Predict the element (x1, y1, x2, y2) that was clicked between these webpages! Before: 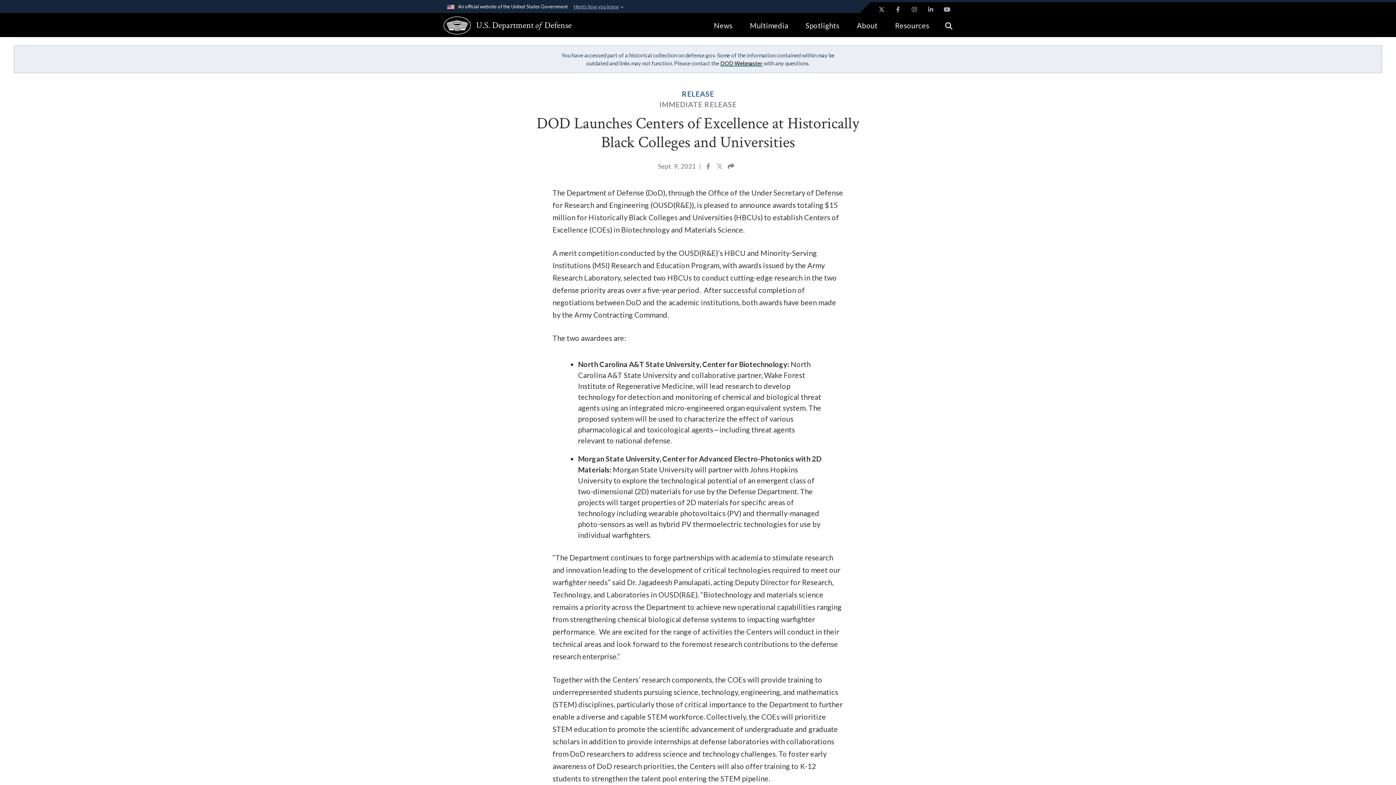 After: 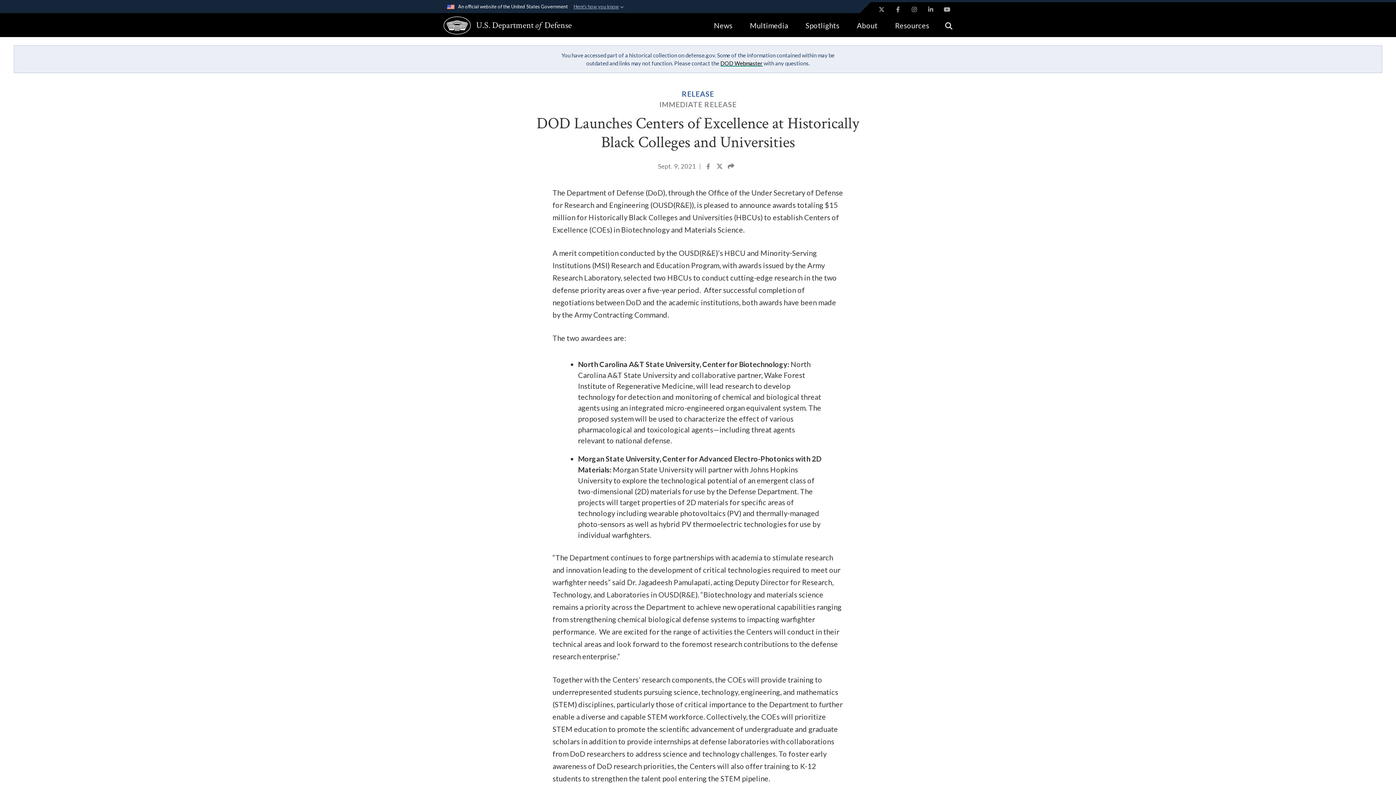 Action: label: Share to X bbox: (716, 162, 724, 172)